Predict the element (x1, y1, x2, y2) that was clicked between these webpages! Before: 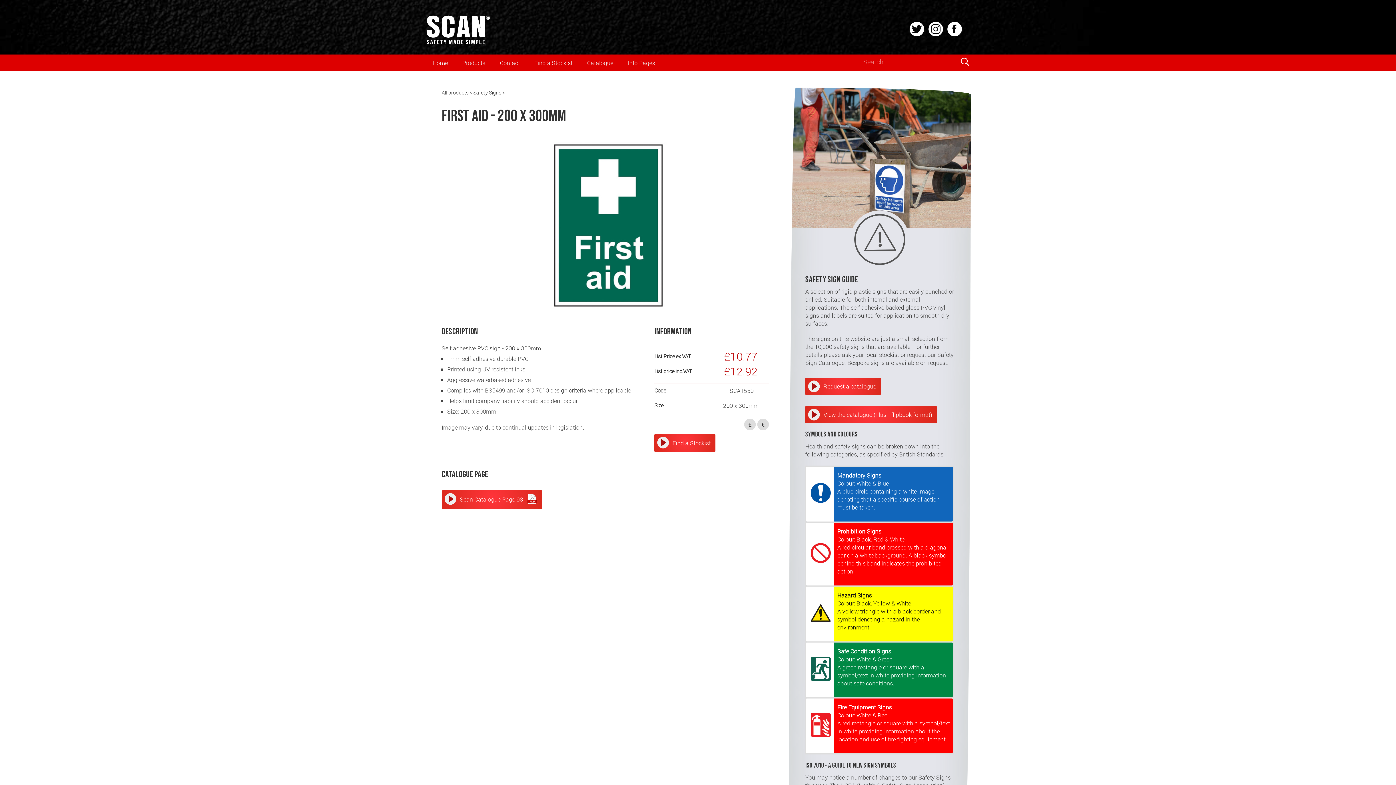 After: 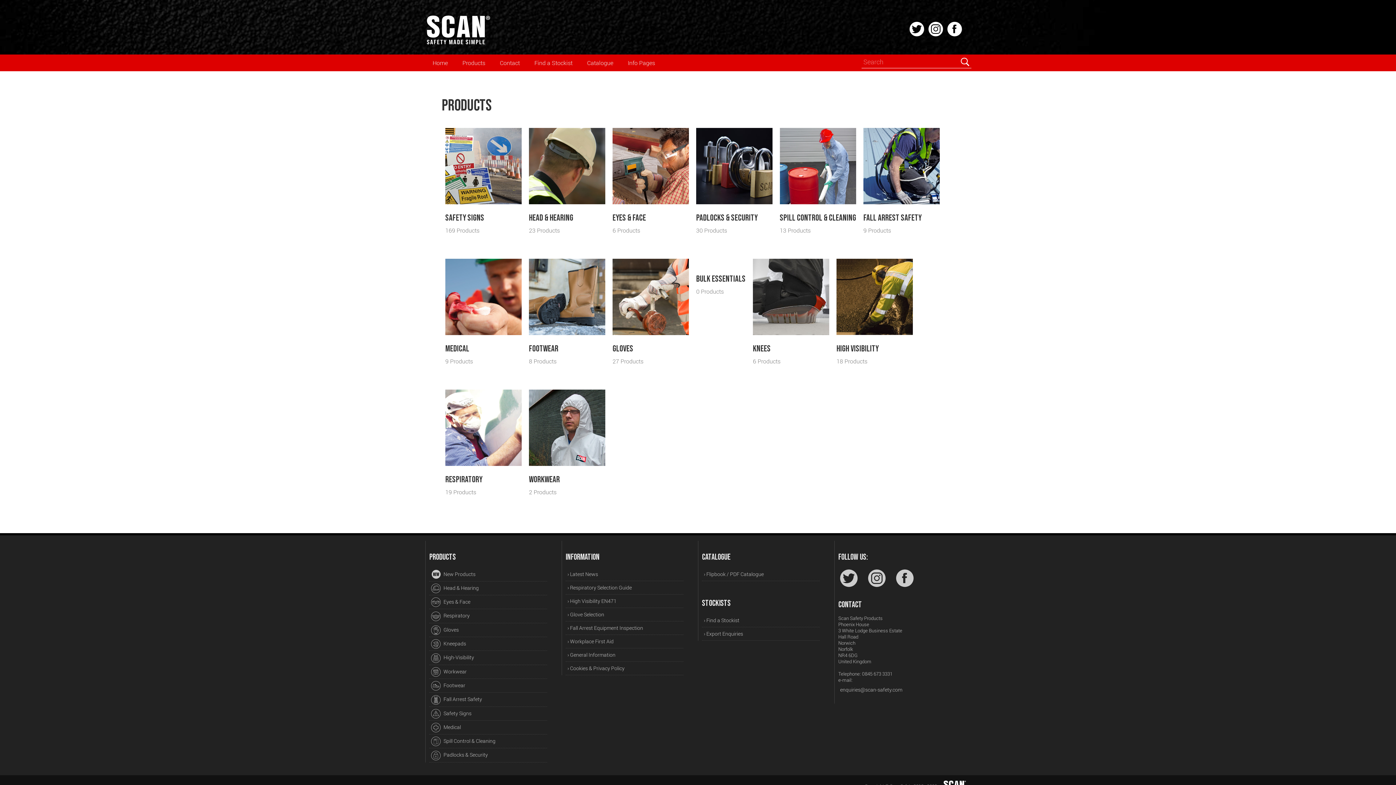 Action: bbox: (455, 54, 492, 71) label: Products